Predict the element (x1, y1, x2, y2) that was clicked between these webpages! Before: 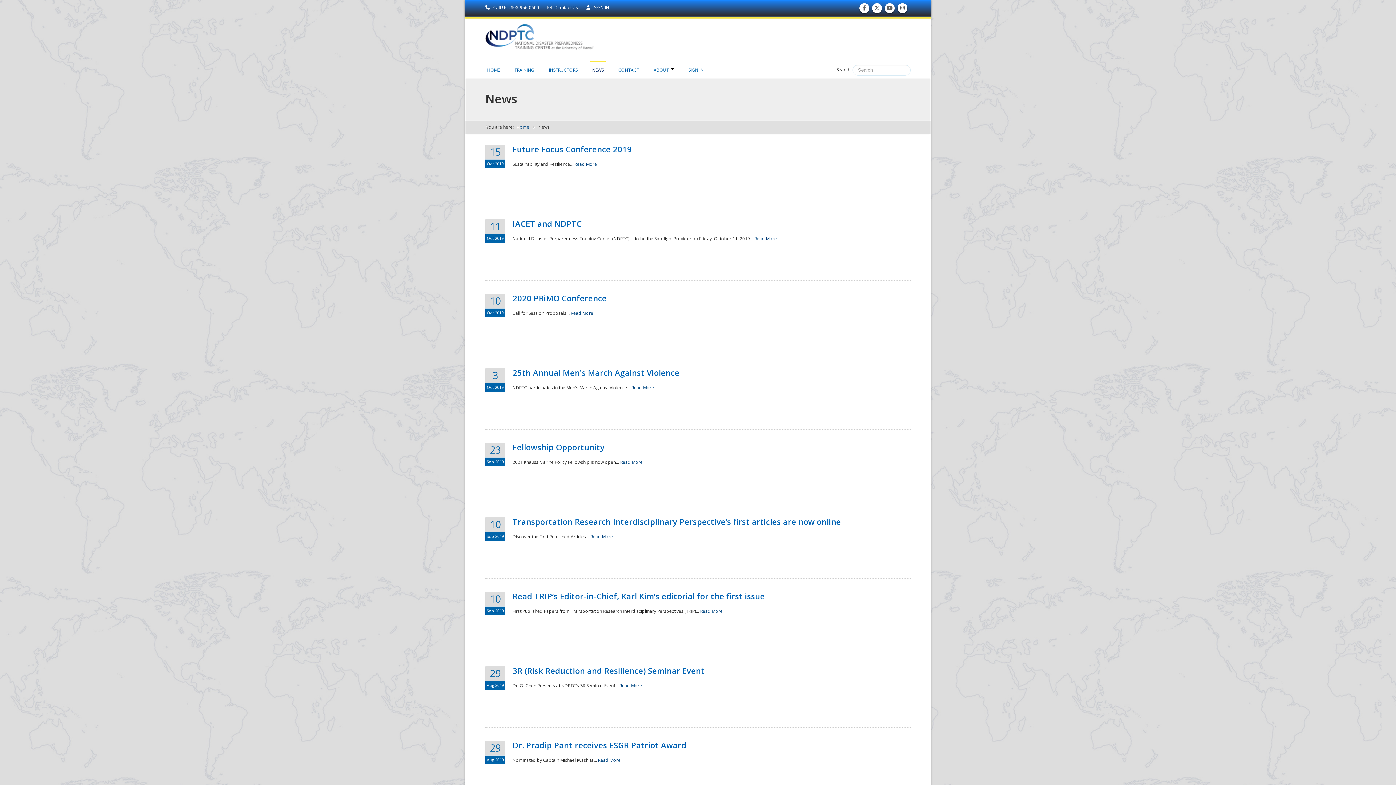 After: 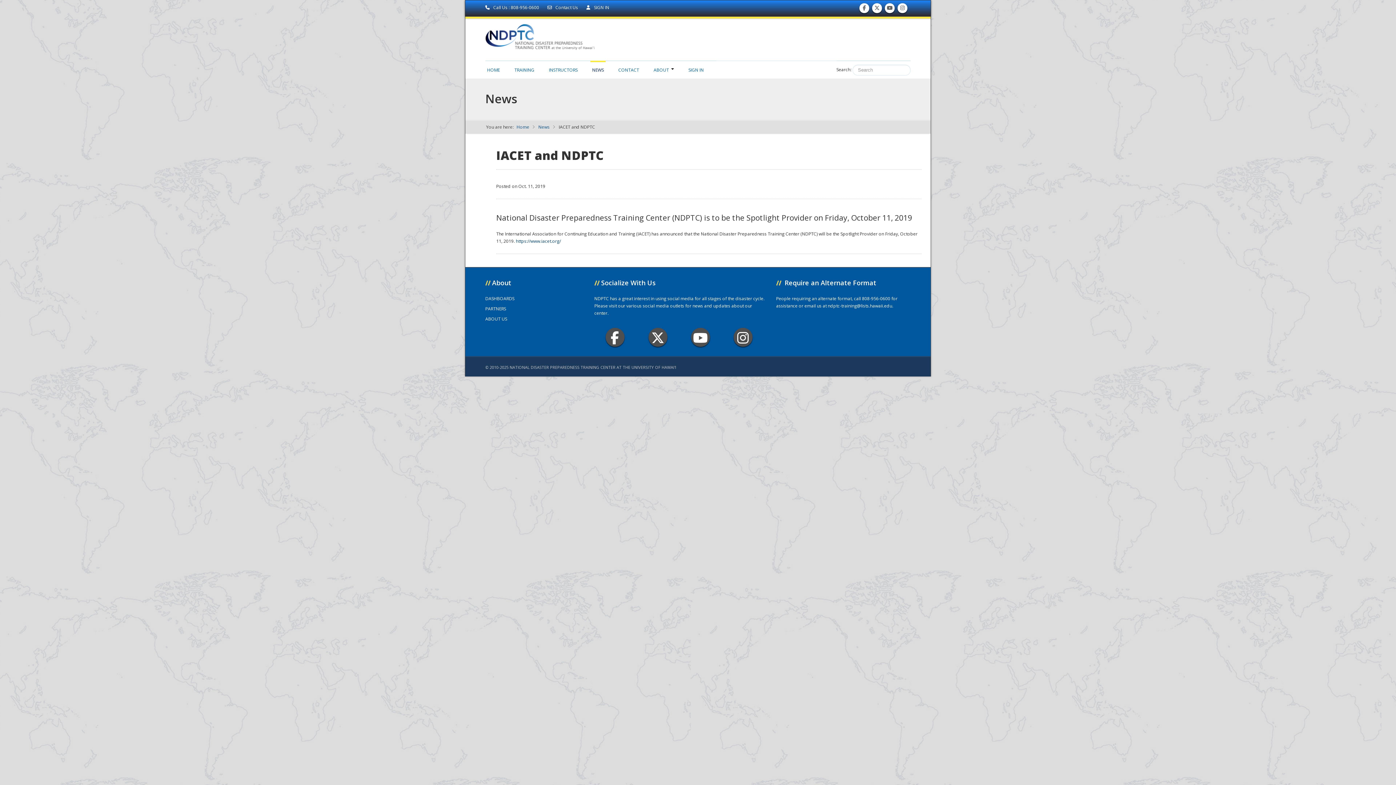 Action: bbox: (512, 218, 581, 229) label: IACET and NDPTC